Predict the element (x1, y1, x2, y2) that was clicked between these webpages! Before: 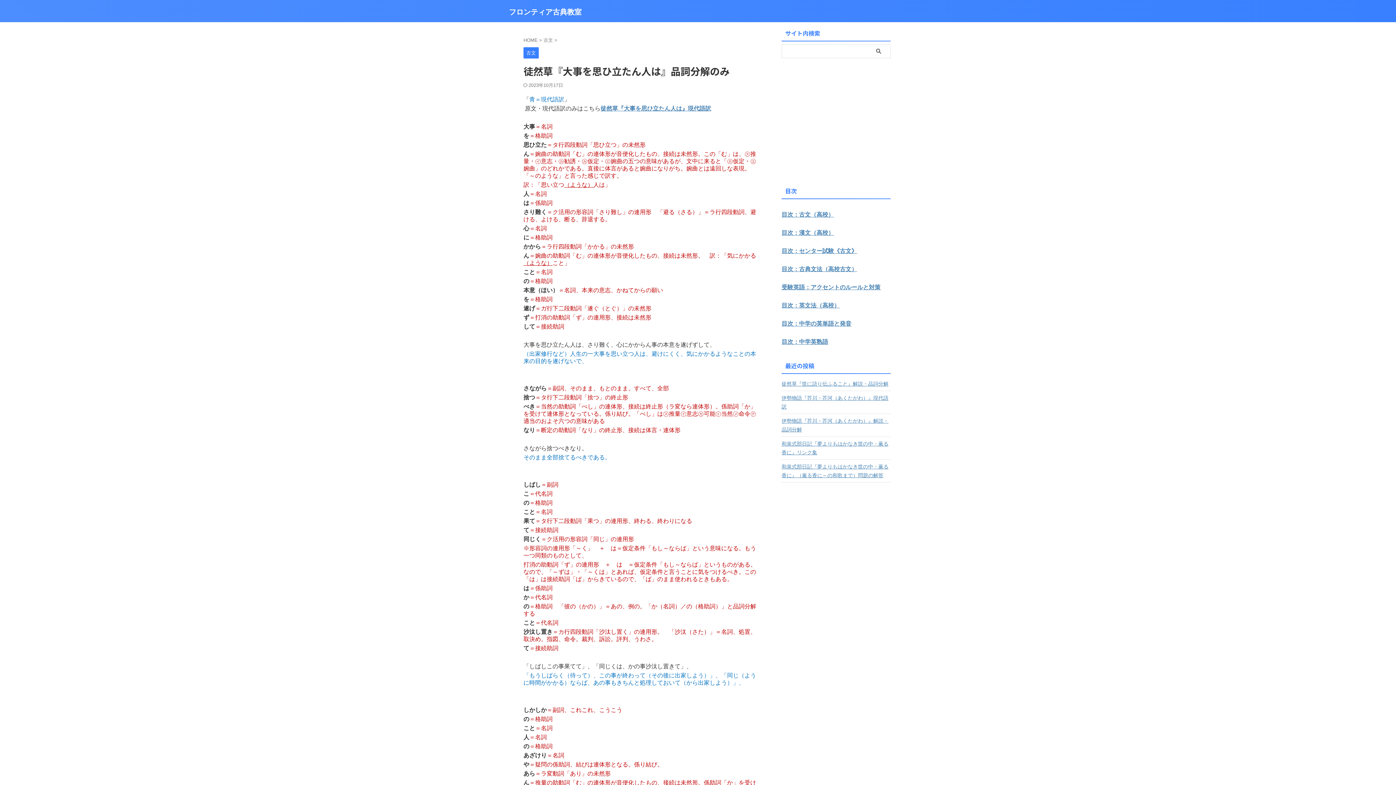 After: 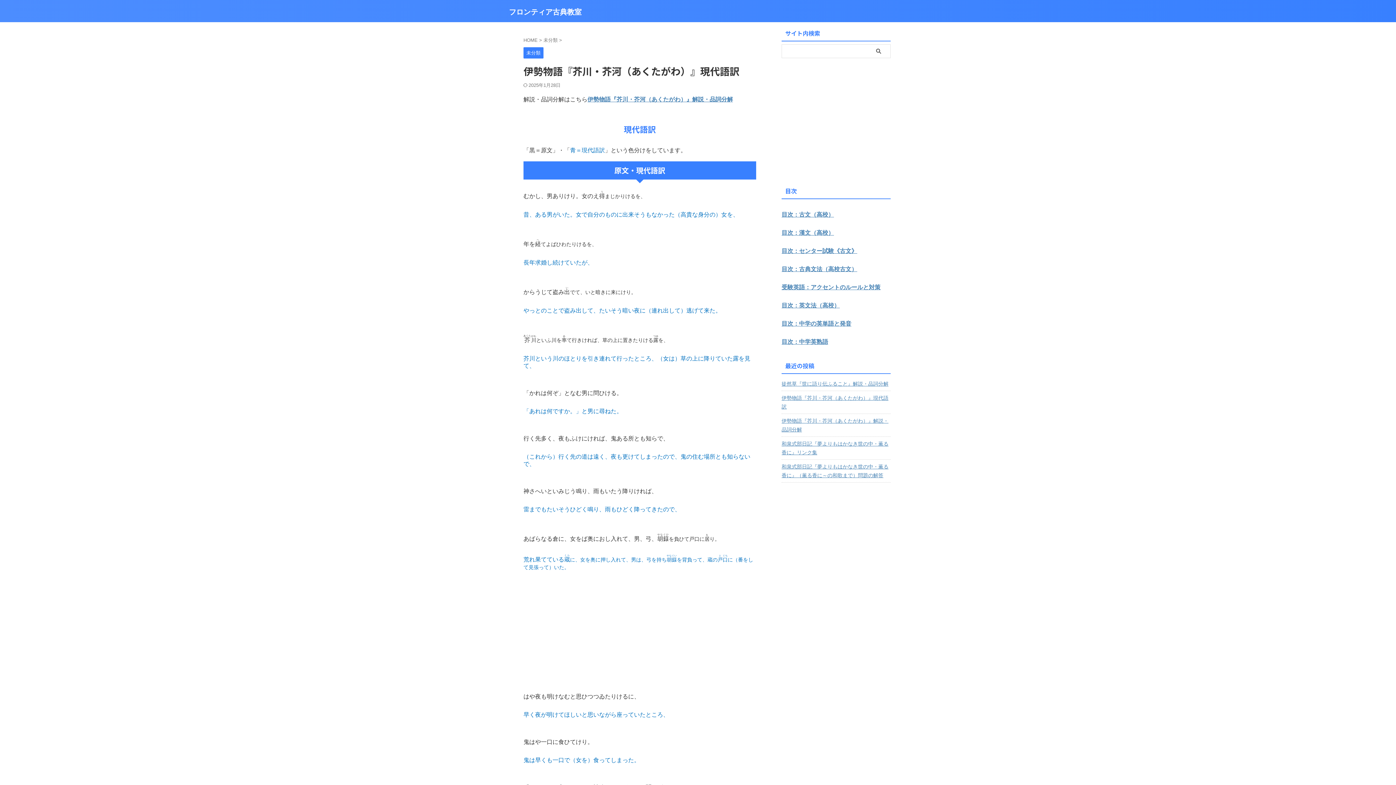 Action: bbox: (781, 391, 890, 412) label: 伊勢物語『芥川・芥河（あくたがわ）』現代語訳